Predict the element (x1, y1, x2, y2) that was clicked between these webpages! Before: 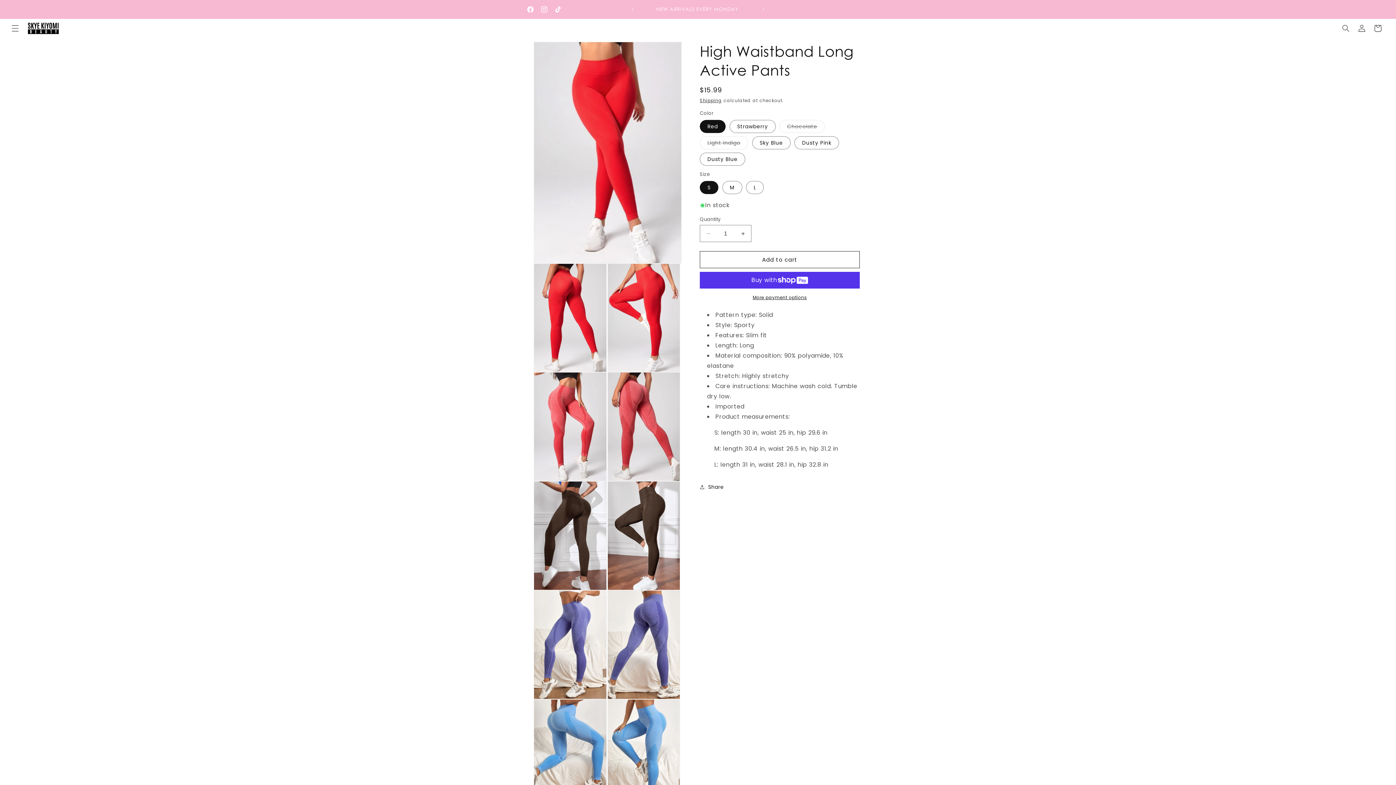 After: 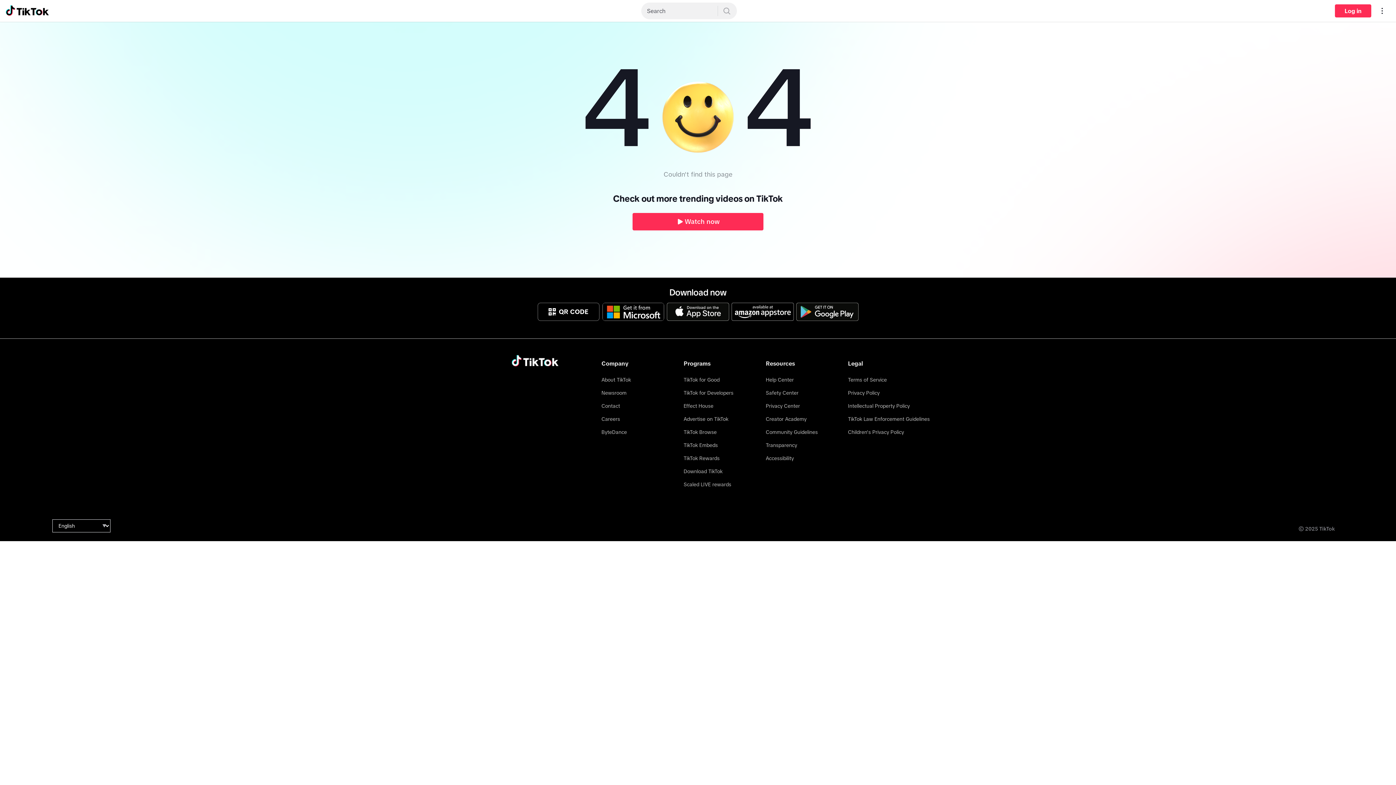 Action: bbox: (551, 2, 565, 16) label: TikTok